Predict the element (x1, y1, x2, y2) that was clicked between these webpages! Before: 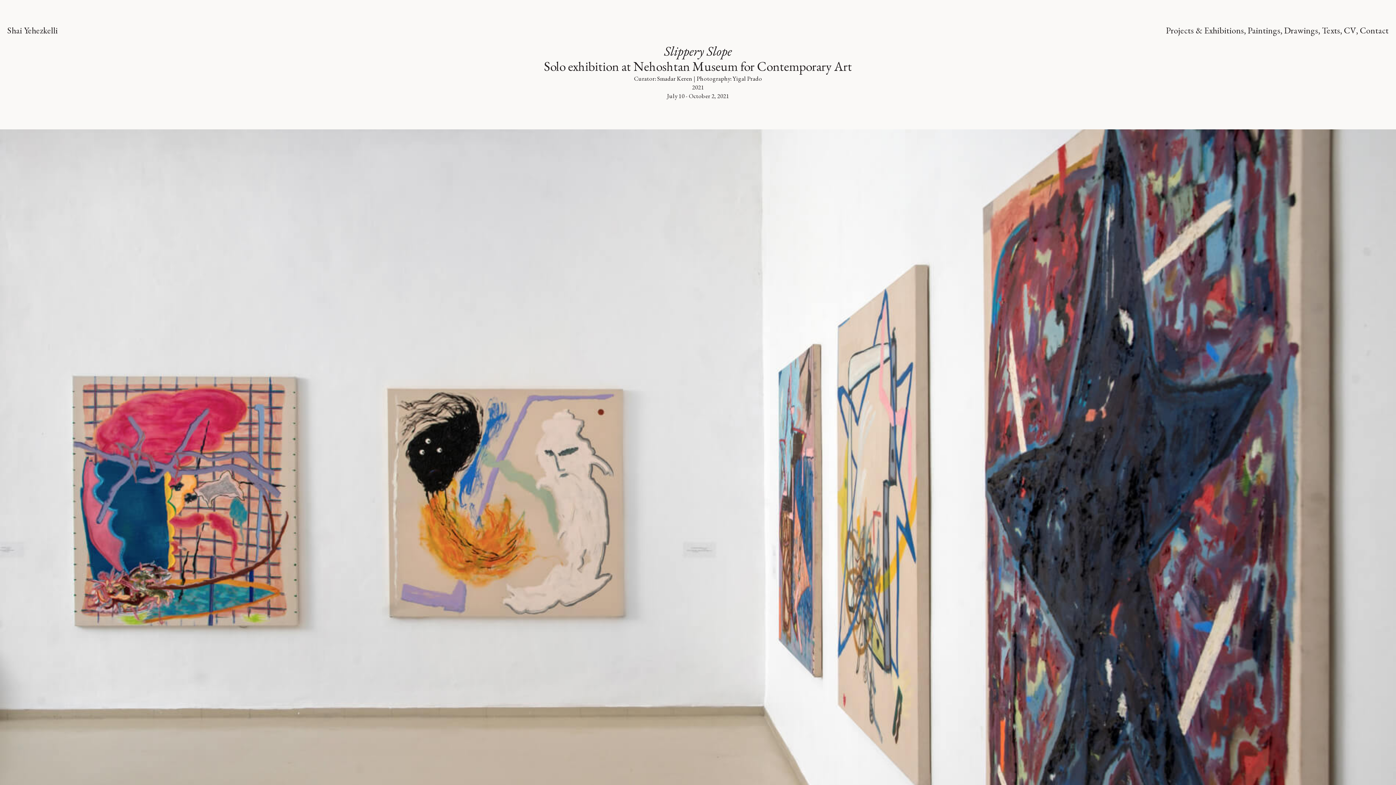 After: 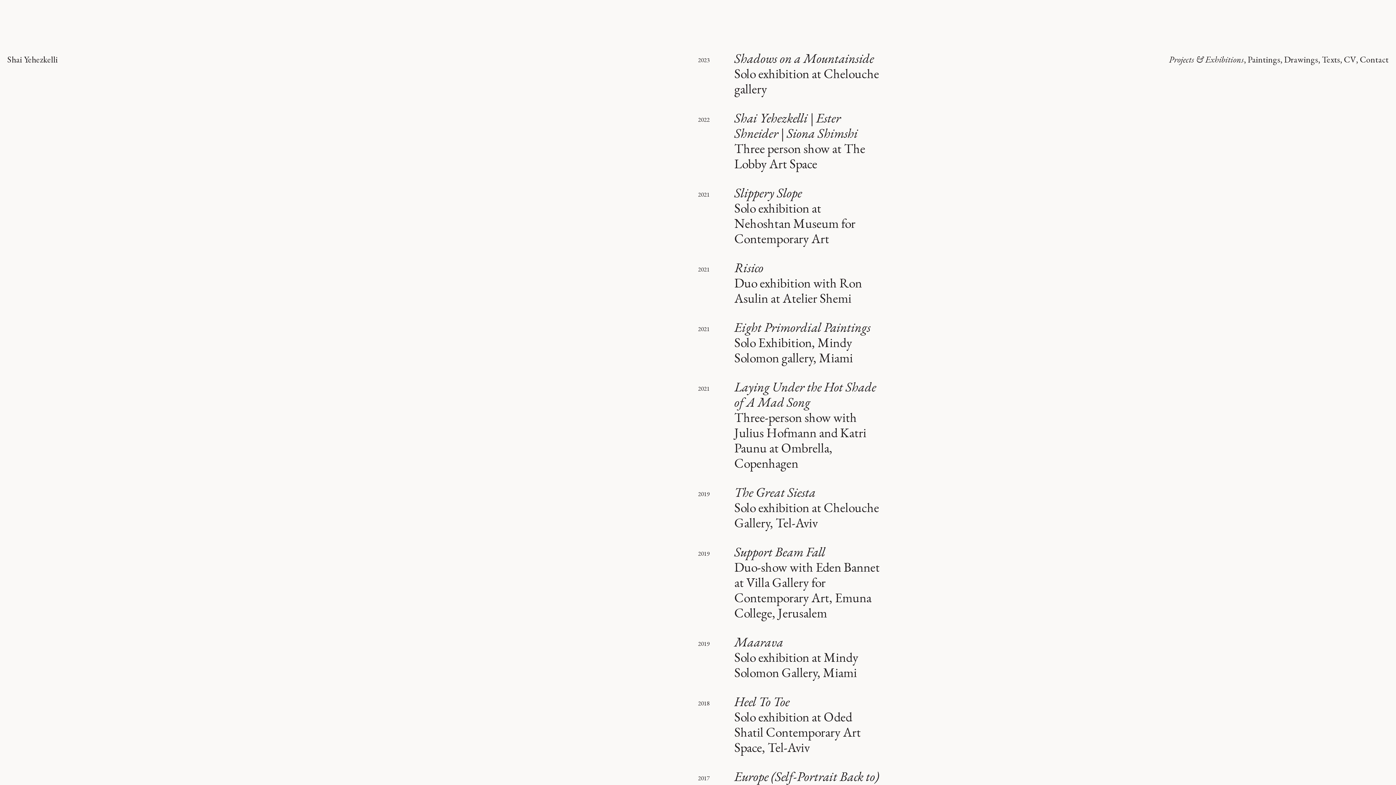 Action: label: Projects & Exhibitions bbox: (1166, 24, 1244, 36)